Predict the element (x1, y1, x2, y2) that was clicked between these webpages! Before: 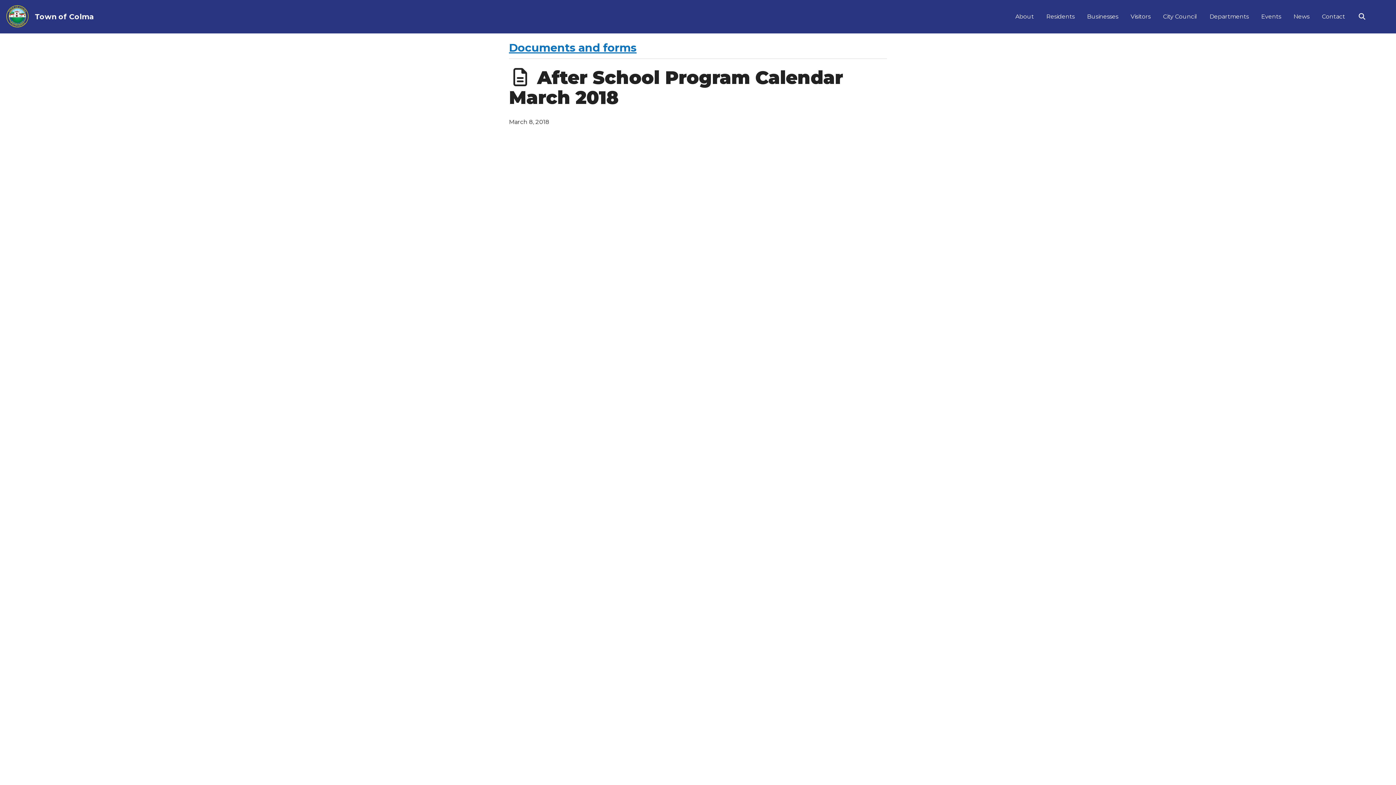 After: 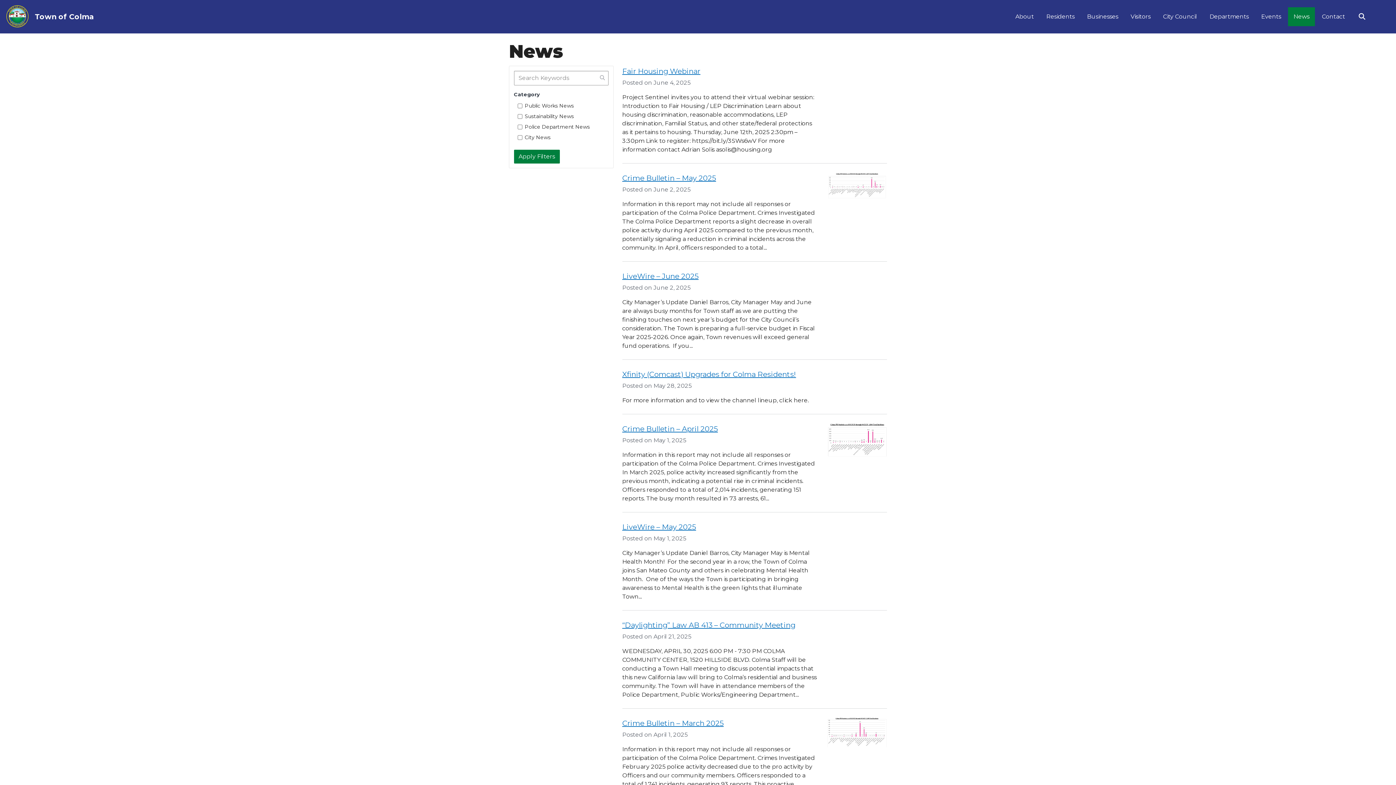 Action: label: News bbox: (1288, 7, 1315, 26)